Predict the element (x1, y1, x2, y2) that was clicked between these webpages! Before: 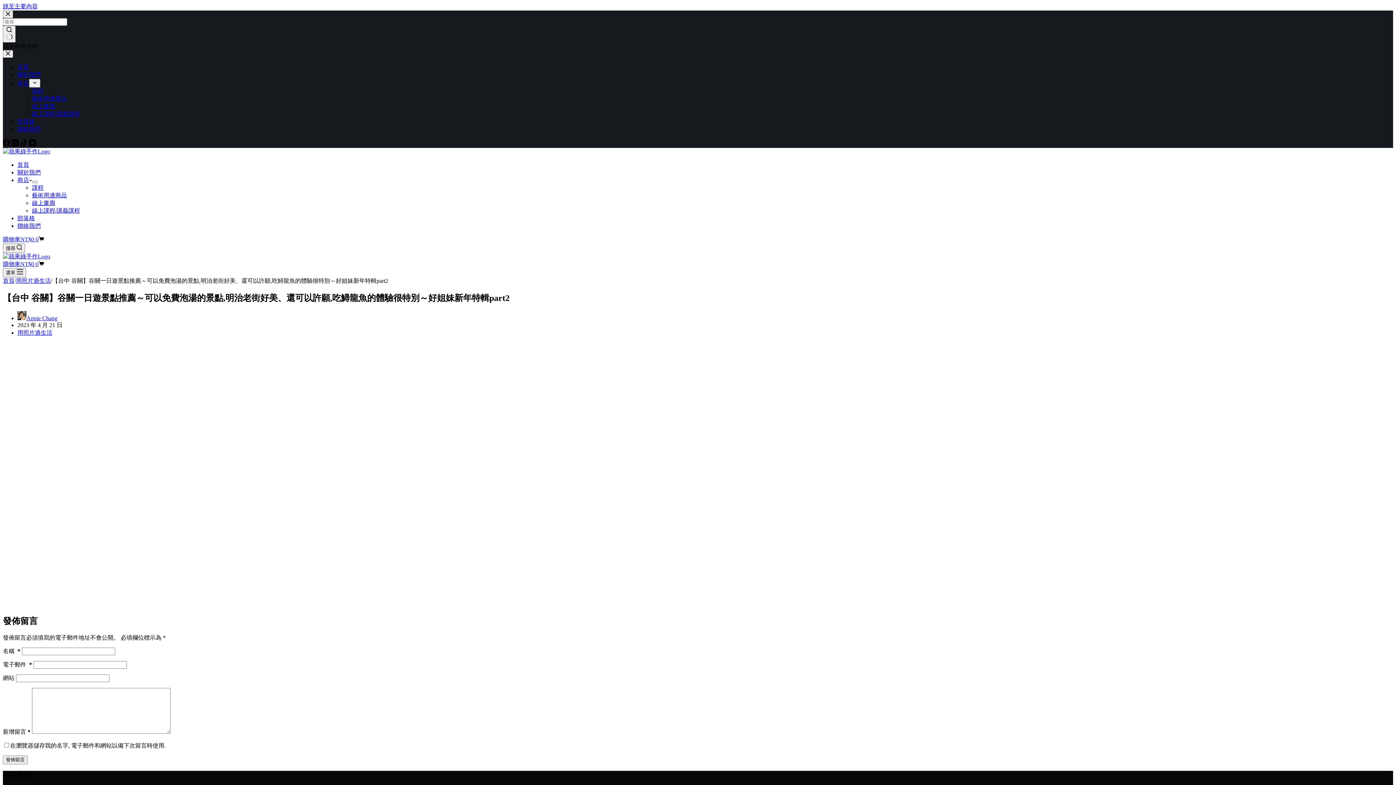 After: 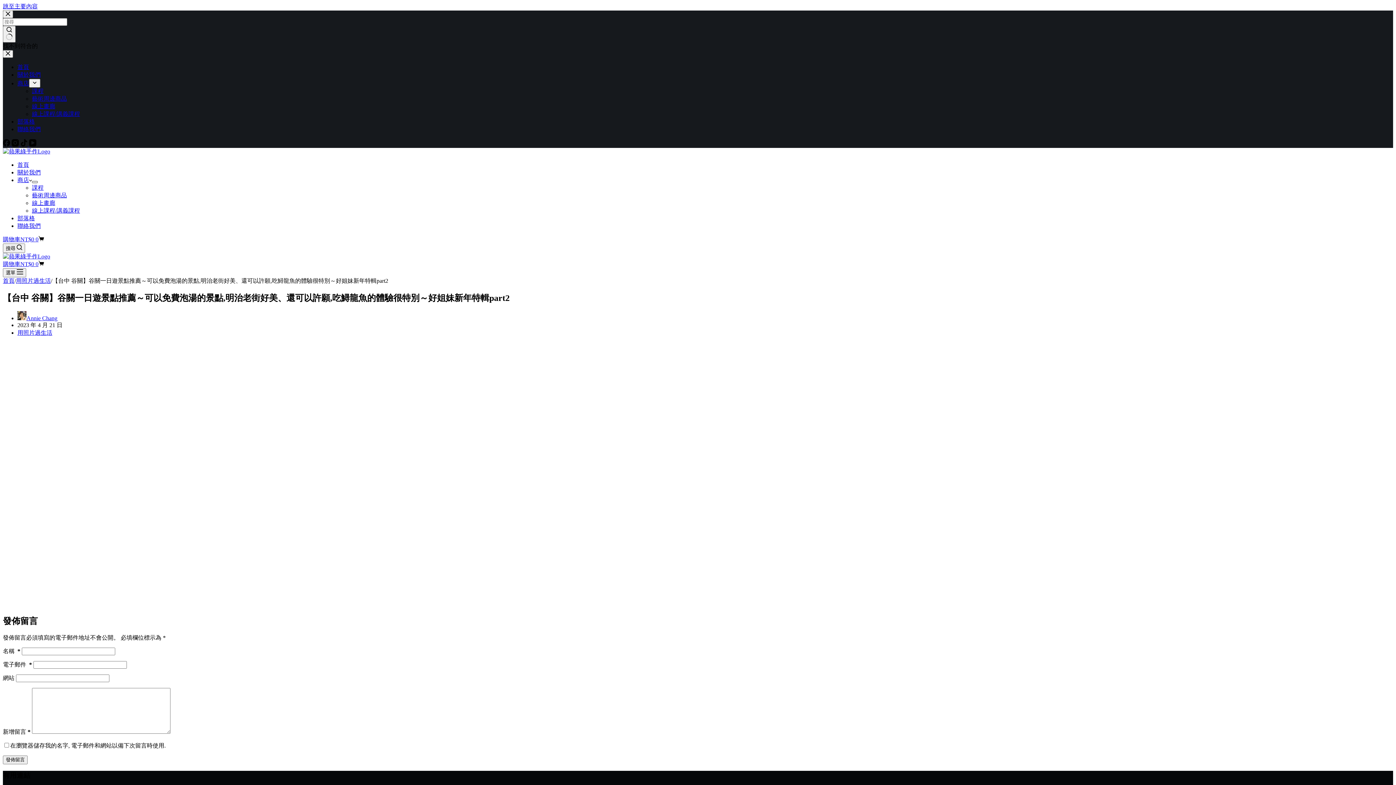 Action: label: 展開下拉選單 bbox: (32, 181, 37, 183)